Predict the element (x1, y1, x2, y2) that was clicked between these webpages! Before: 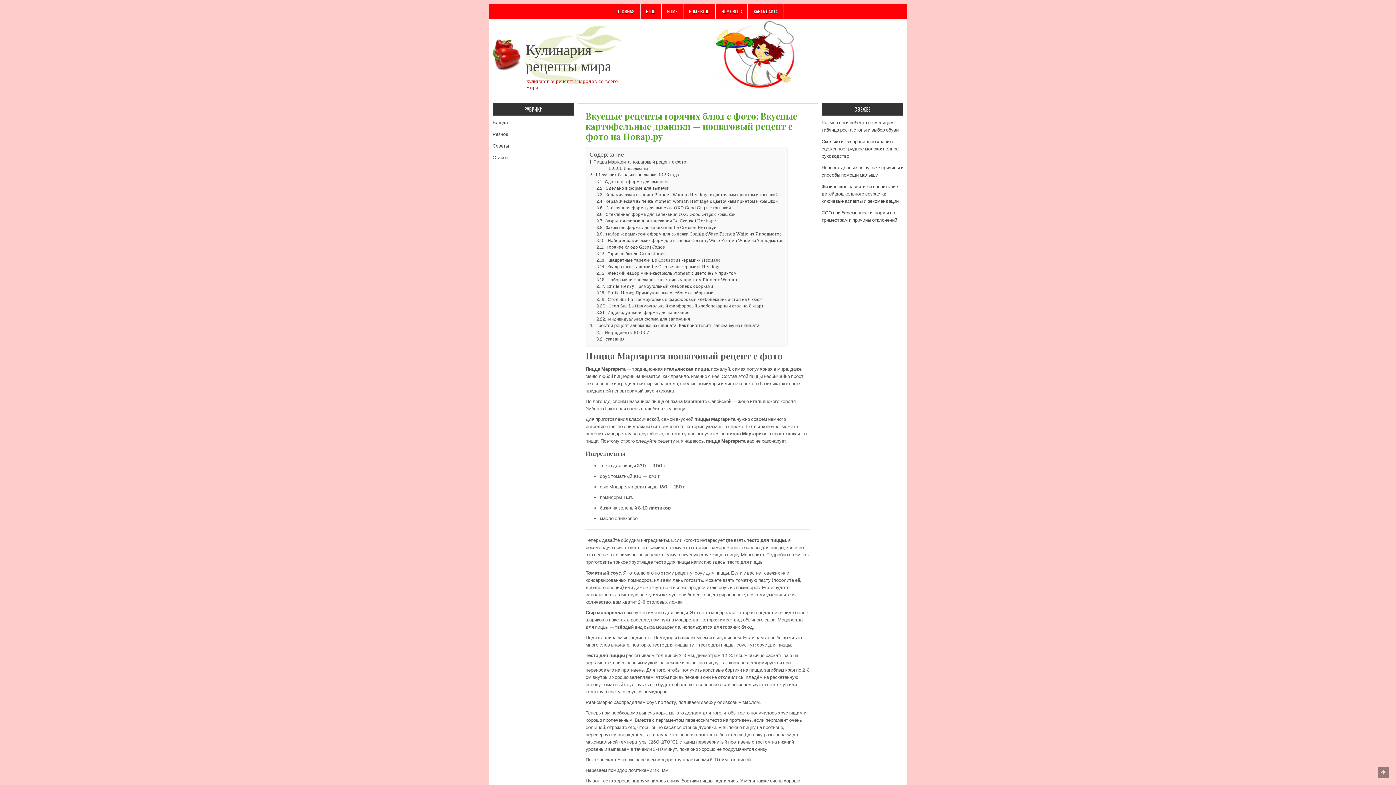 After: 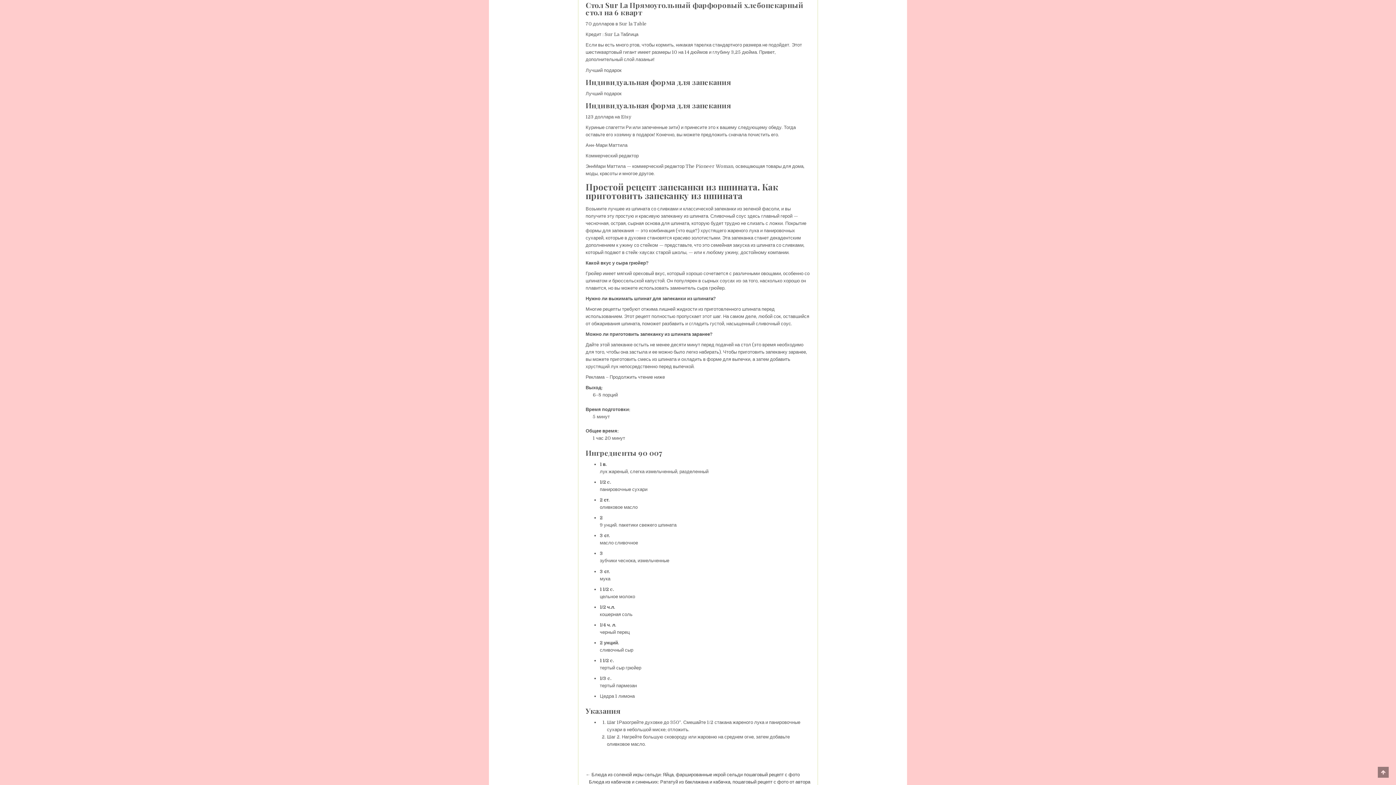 Action: bbox: (596, 303, 763, 308) label:  Стол Sur La Прямоугольный фарфоровый хлебопекарный стол на 6 кварт